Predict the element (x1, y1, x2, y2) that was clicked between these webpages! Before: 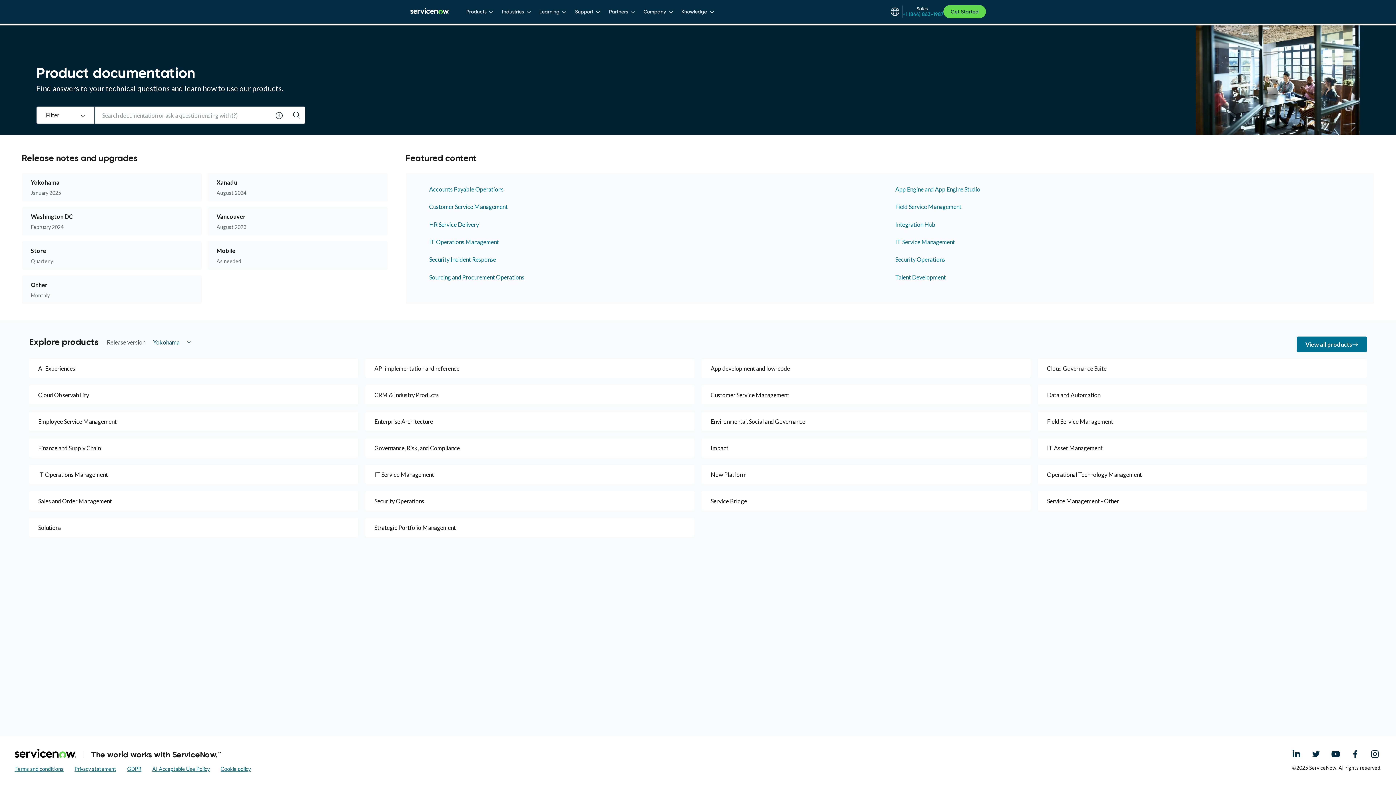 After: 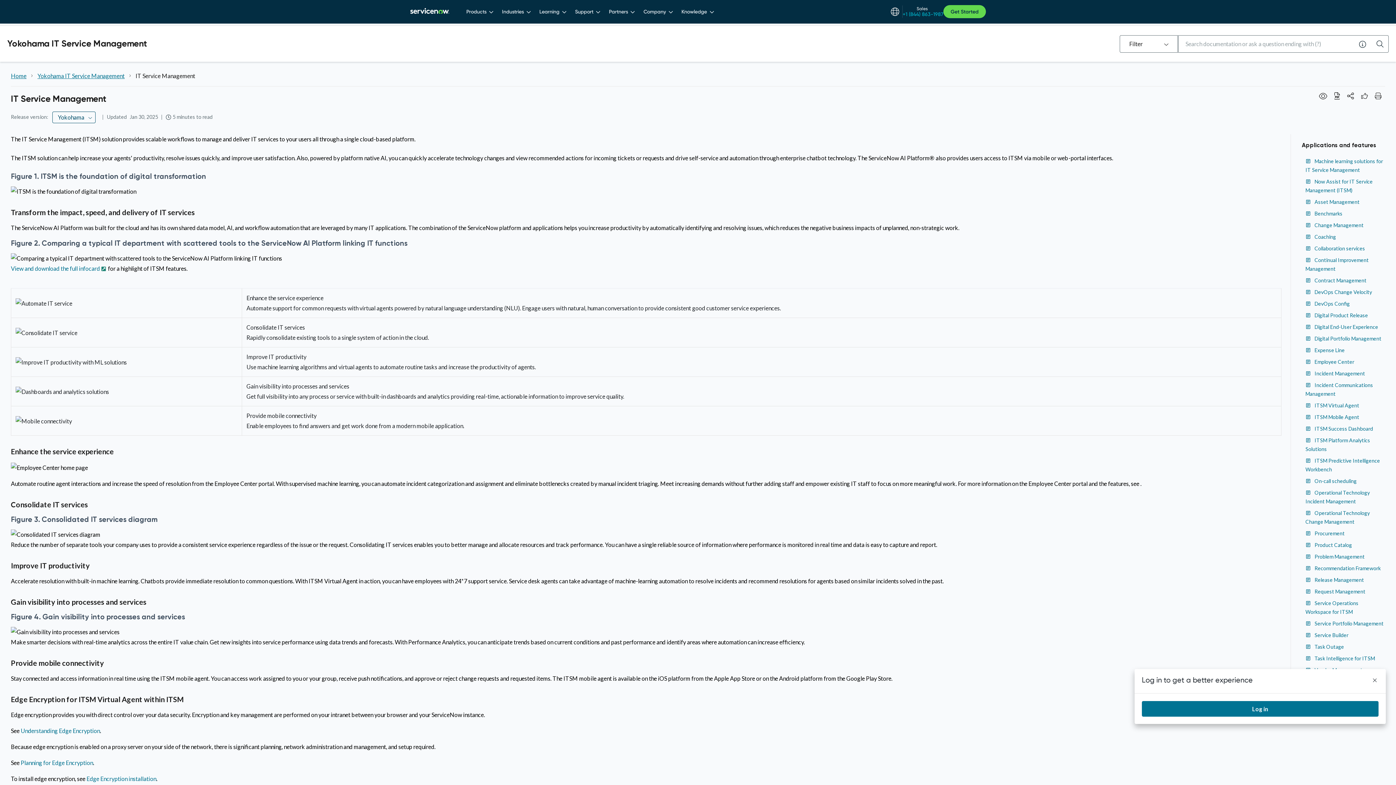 Action: bbox: (895, 238, 1350, 245) label: IT Service Management